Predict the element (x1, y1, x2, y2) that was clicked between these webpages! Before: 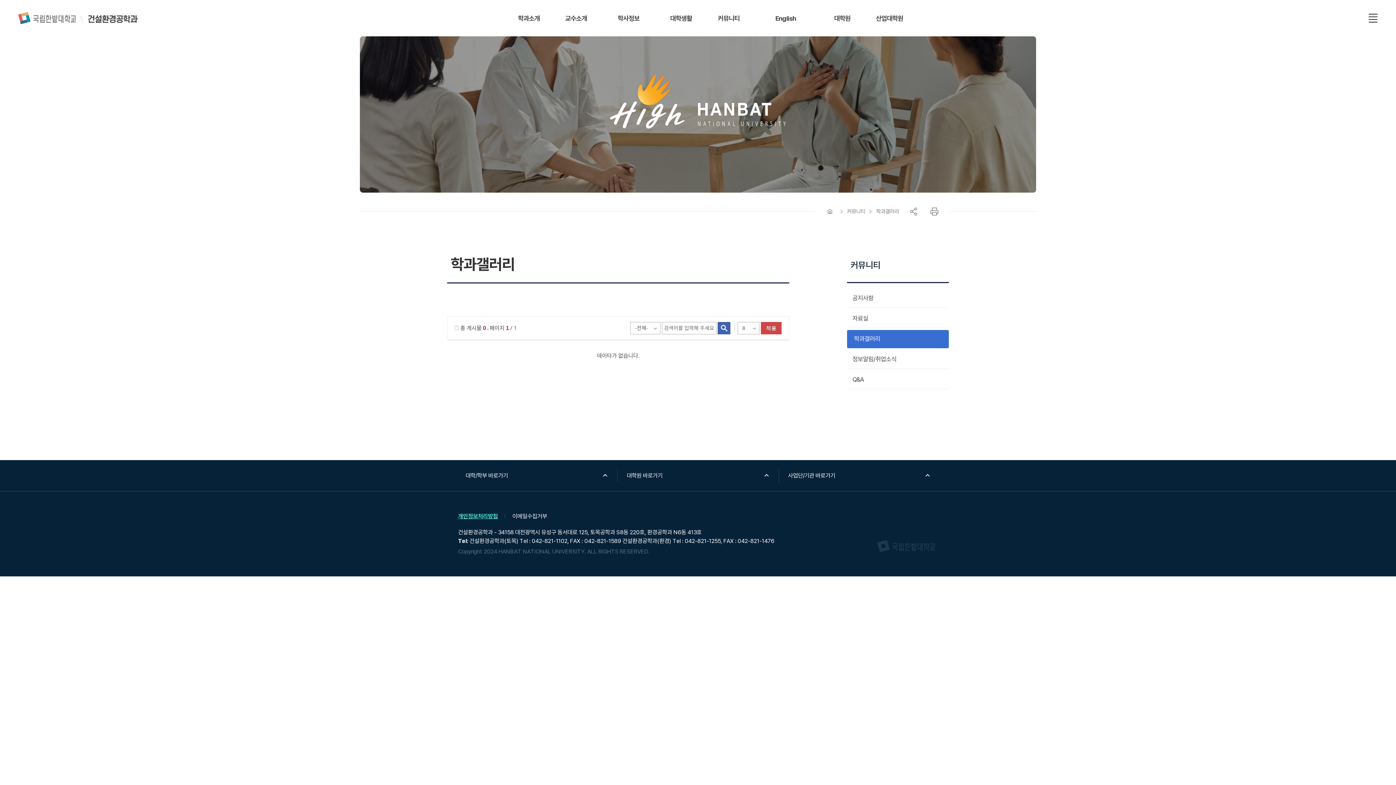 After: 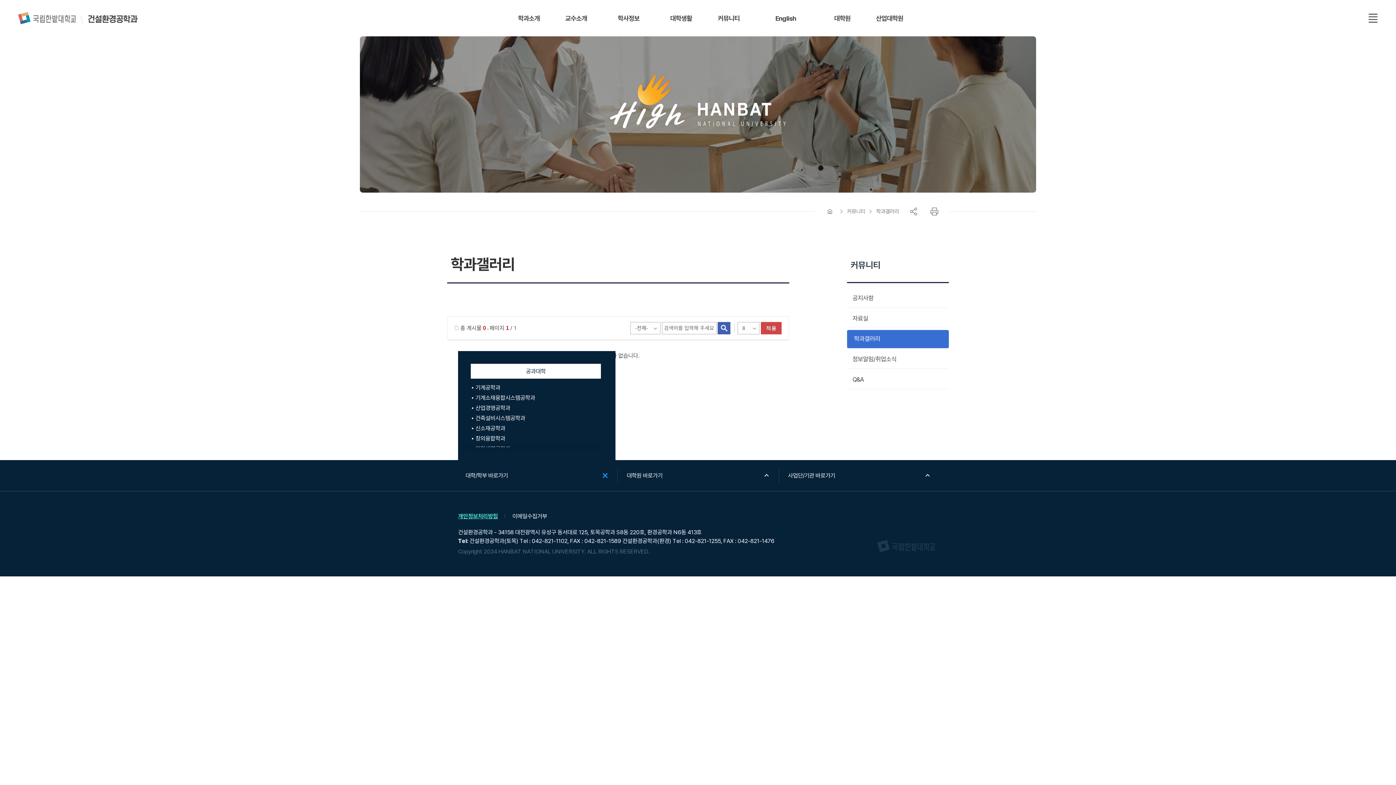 Action: label: 대학/학부 바로가기 bbox: (458, 460, 615, 491)